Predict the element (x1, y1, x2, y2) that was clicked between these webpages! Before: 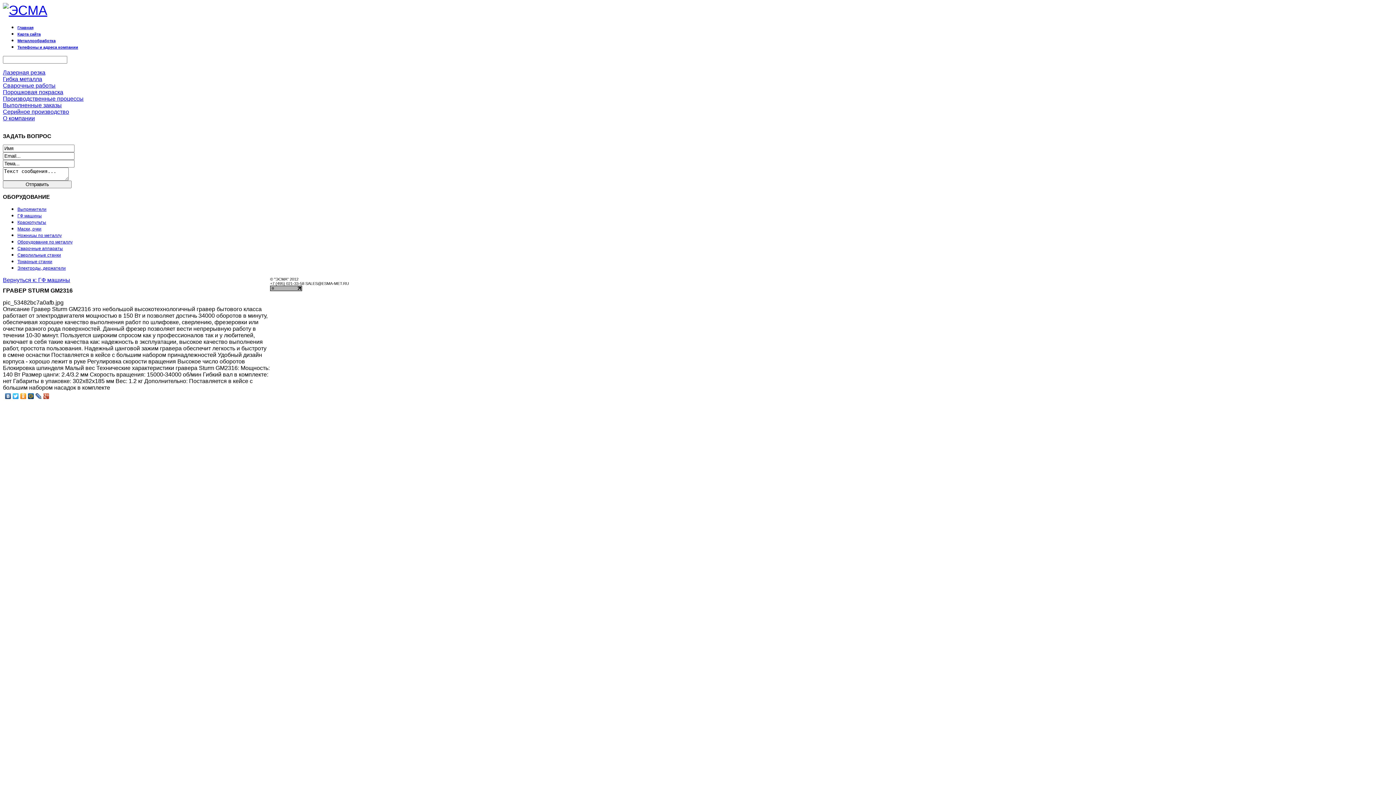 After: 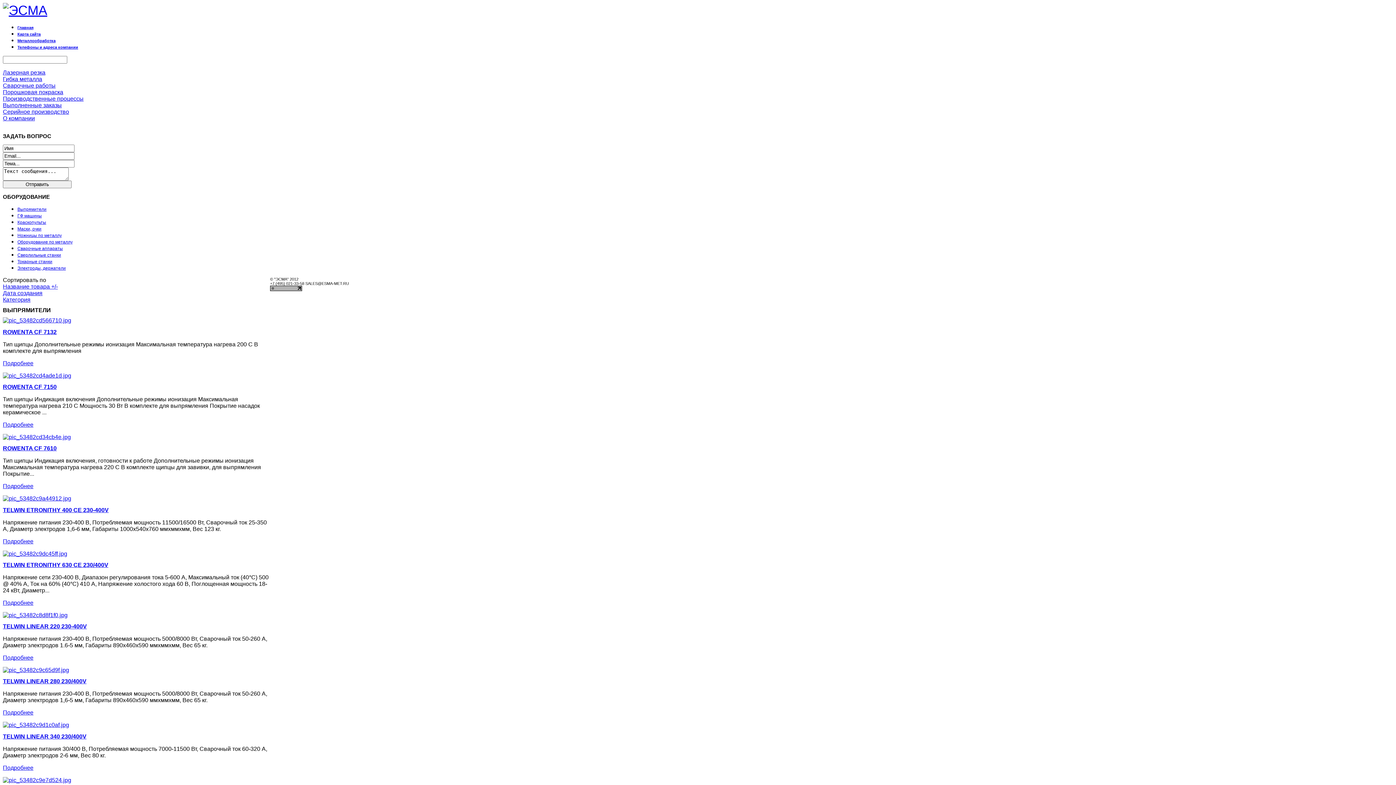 Action: label: Выпрямители bbox: (17, 206, 46, 212)